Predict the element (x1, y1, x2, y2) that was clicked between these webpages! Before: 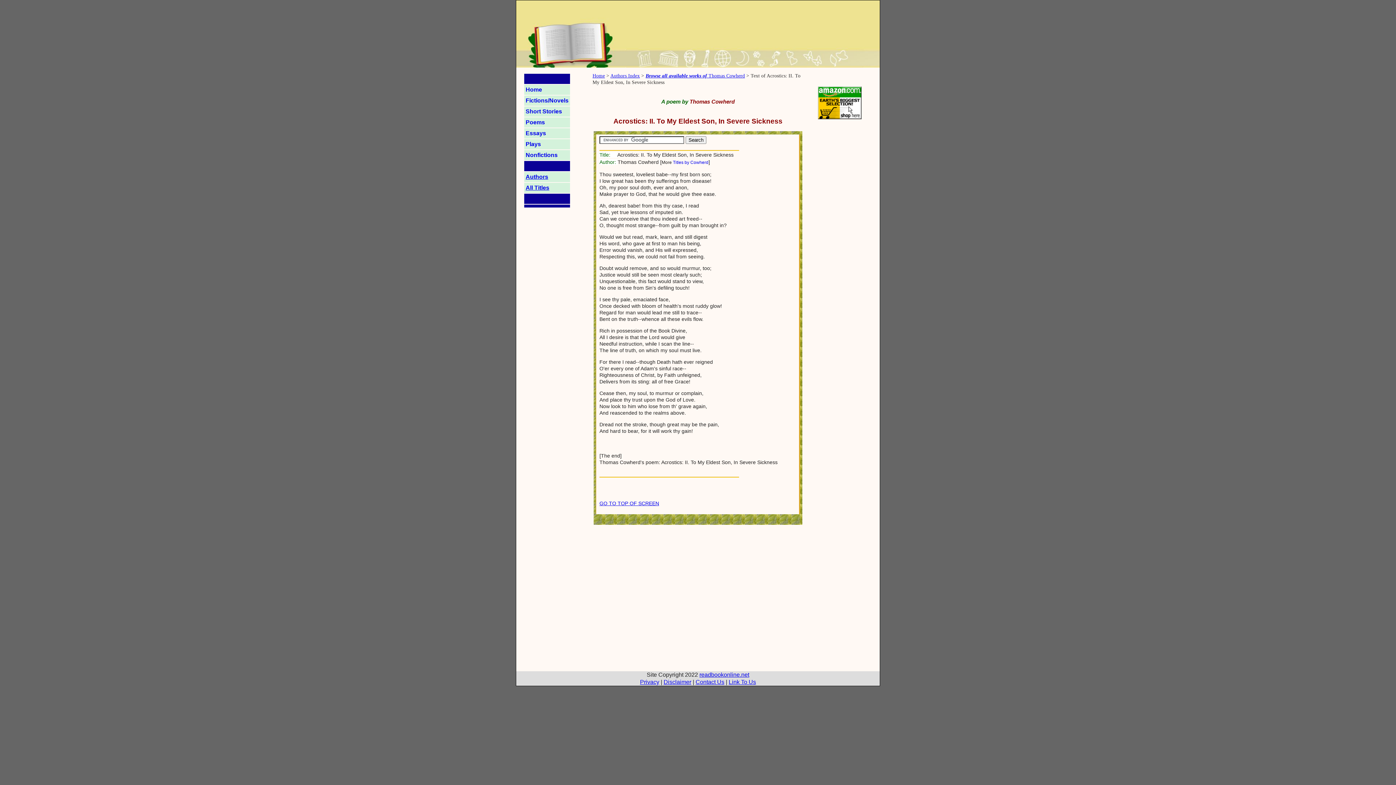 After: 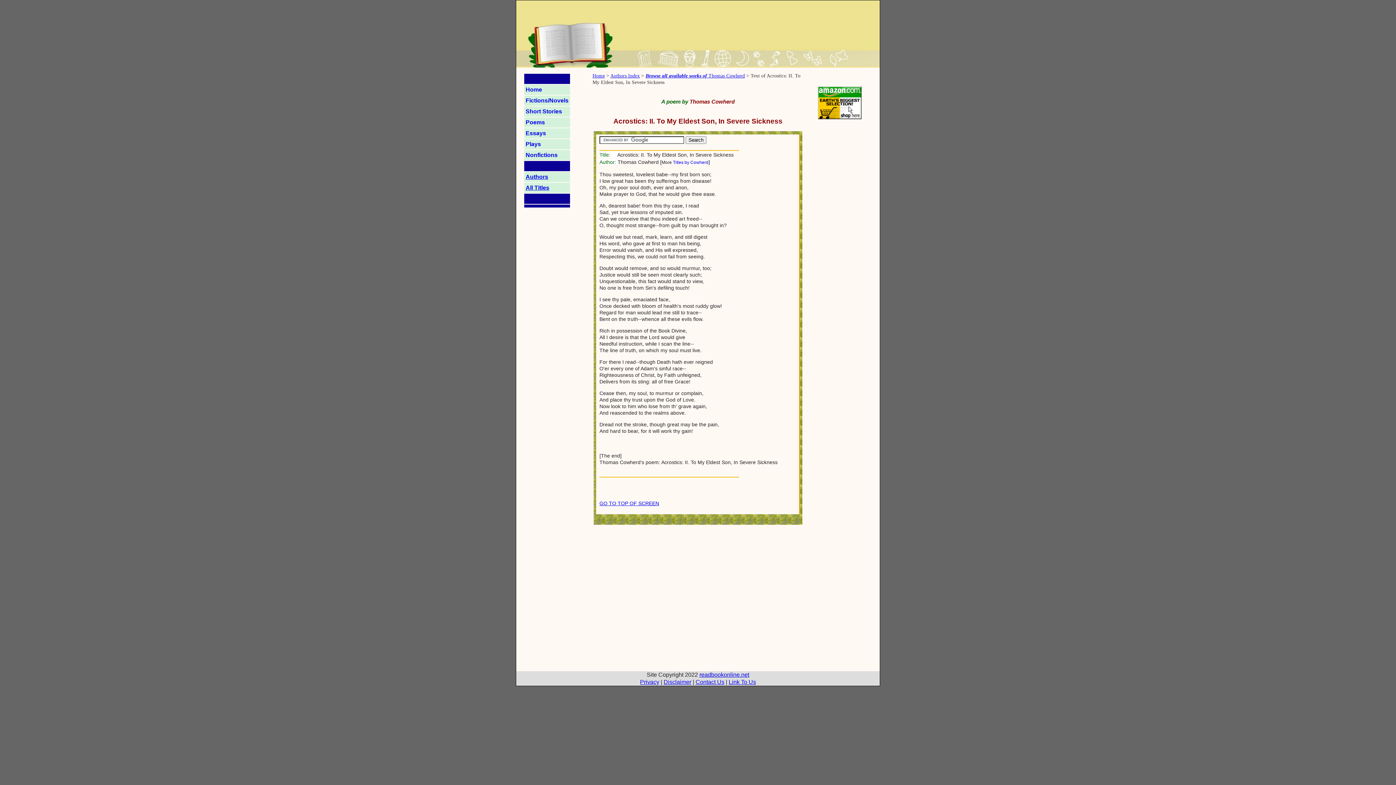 Action: bbox: (599, 500, 659, 506) label: GO TO TOP OF SCREEN